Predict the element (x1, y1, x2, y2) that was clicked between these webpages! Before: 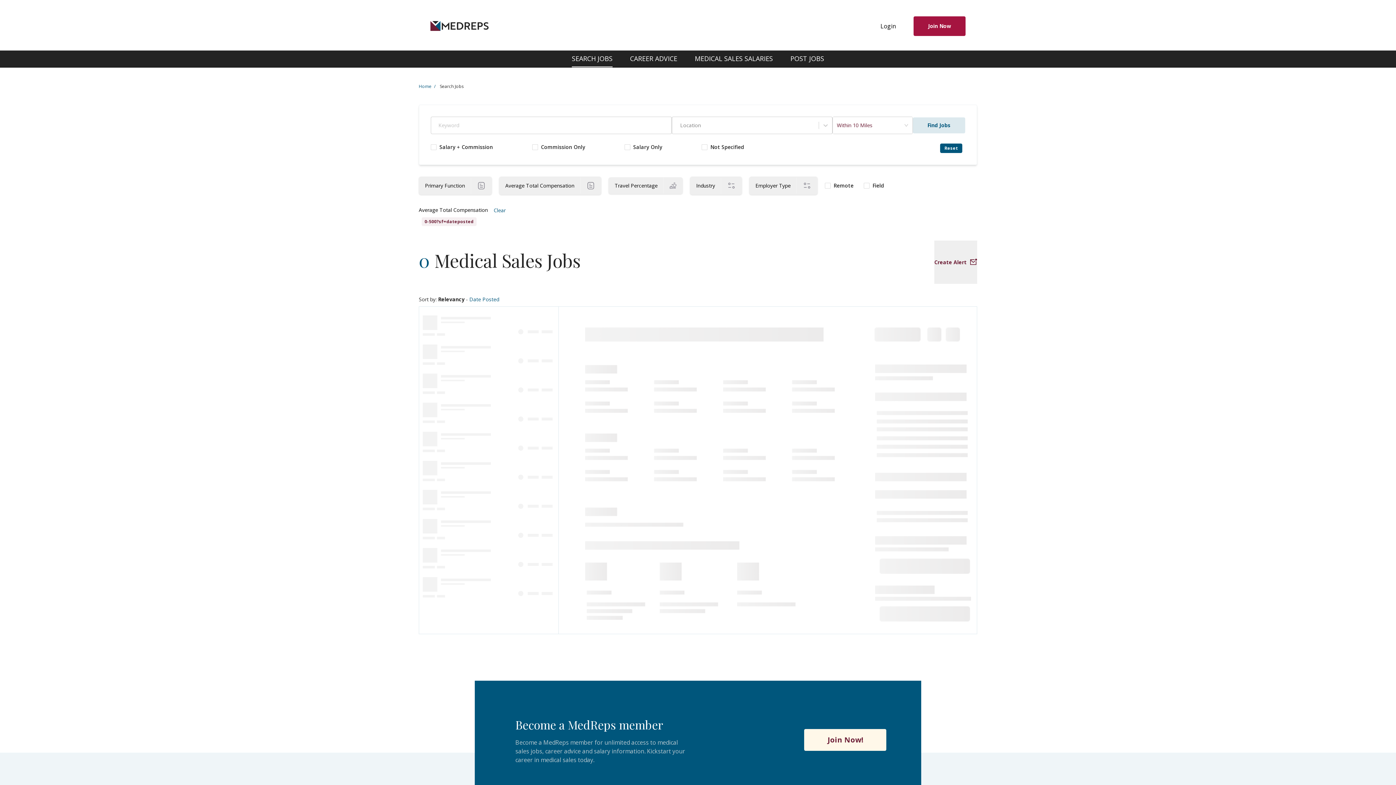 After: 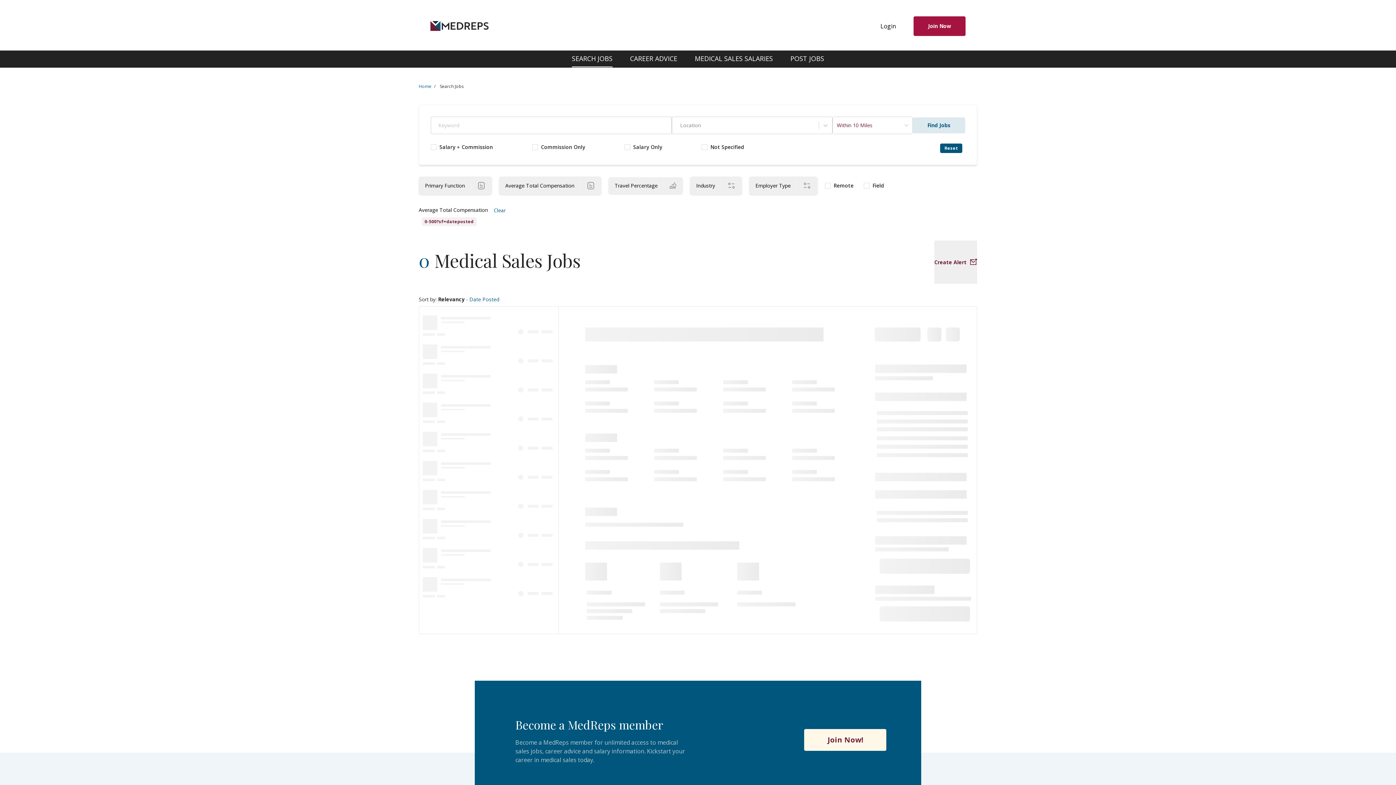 Action: label: Find Jobs bbox: (913, 117, 965, 133)